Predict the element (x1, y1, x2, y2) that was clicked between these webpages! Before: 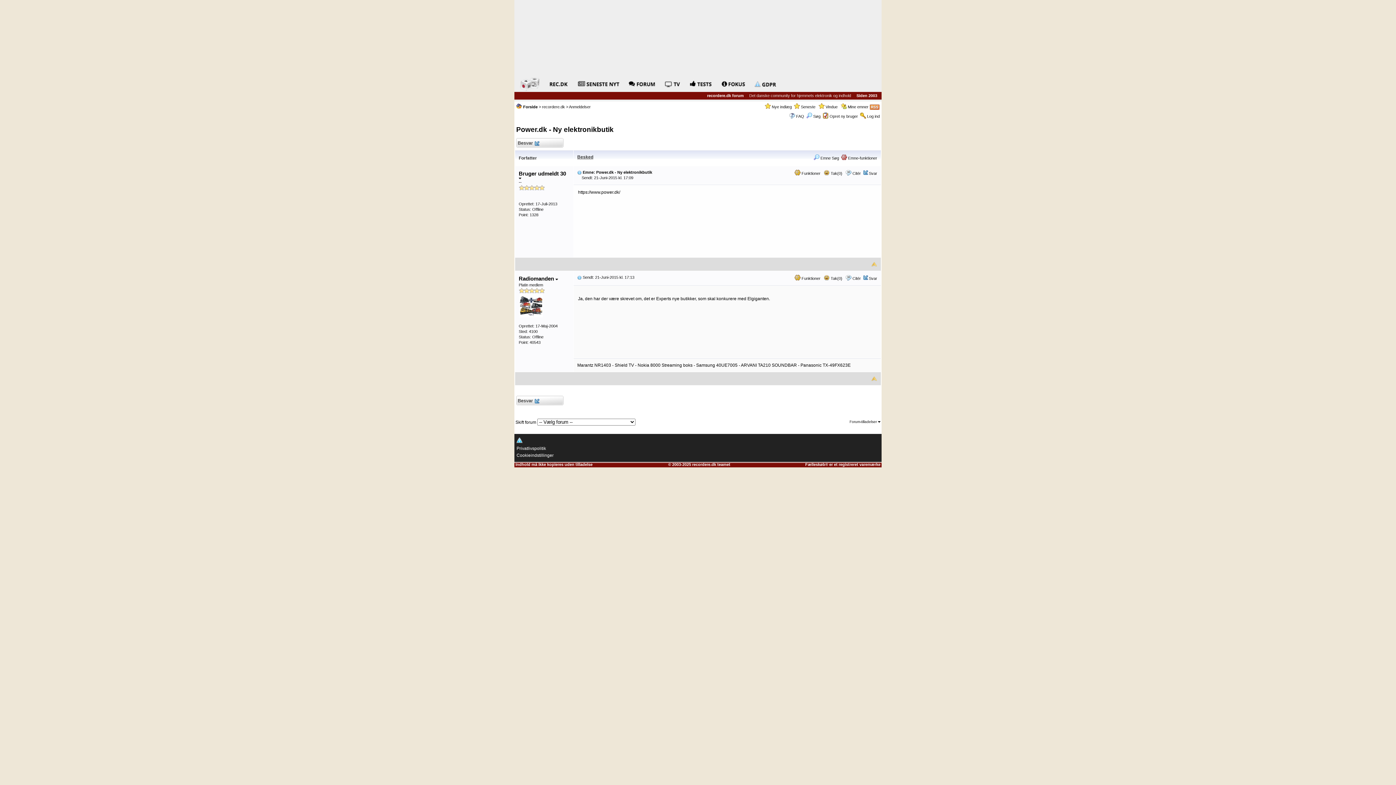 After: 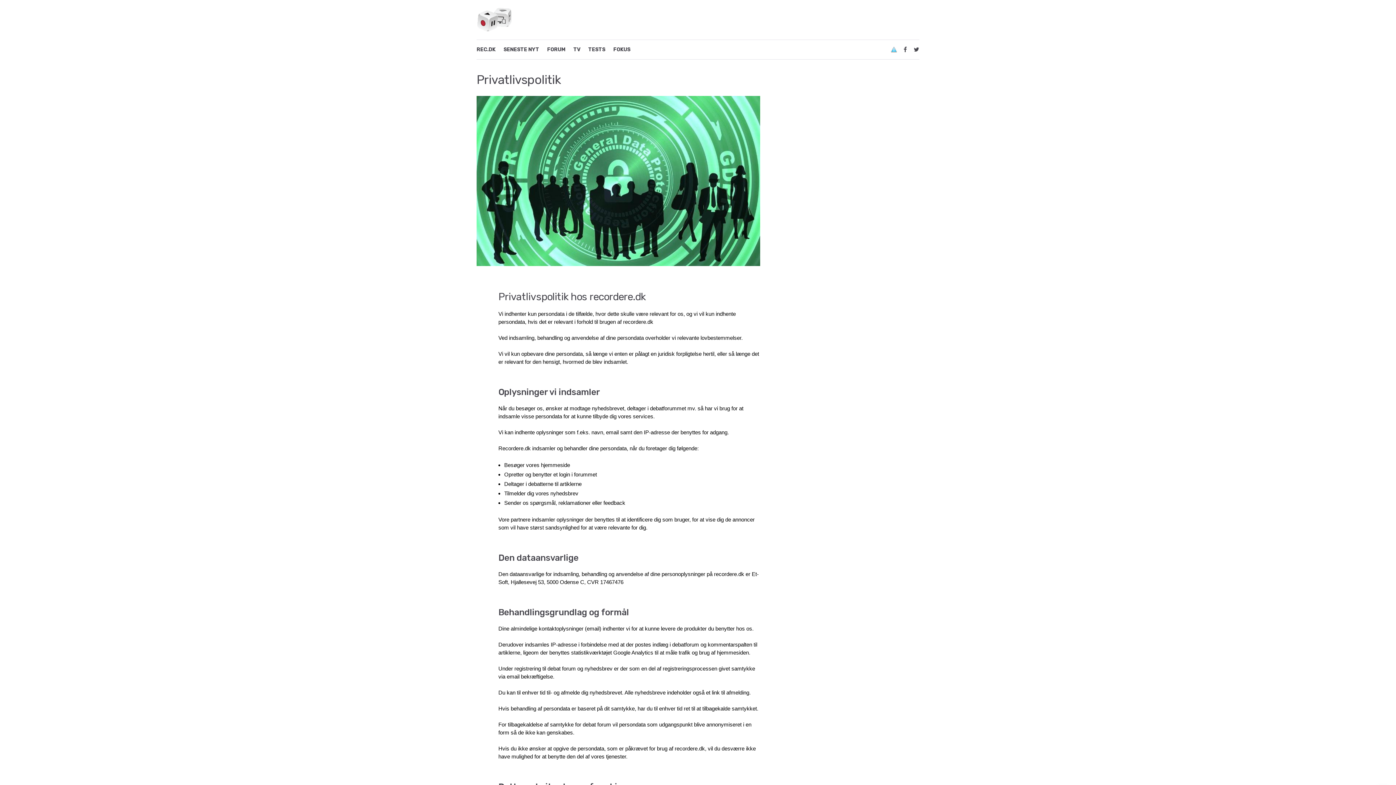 Action: bbox: (514, 446, 546, 451) label:   Privatlivspolitik